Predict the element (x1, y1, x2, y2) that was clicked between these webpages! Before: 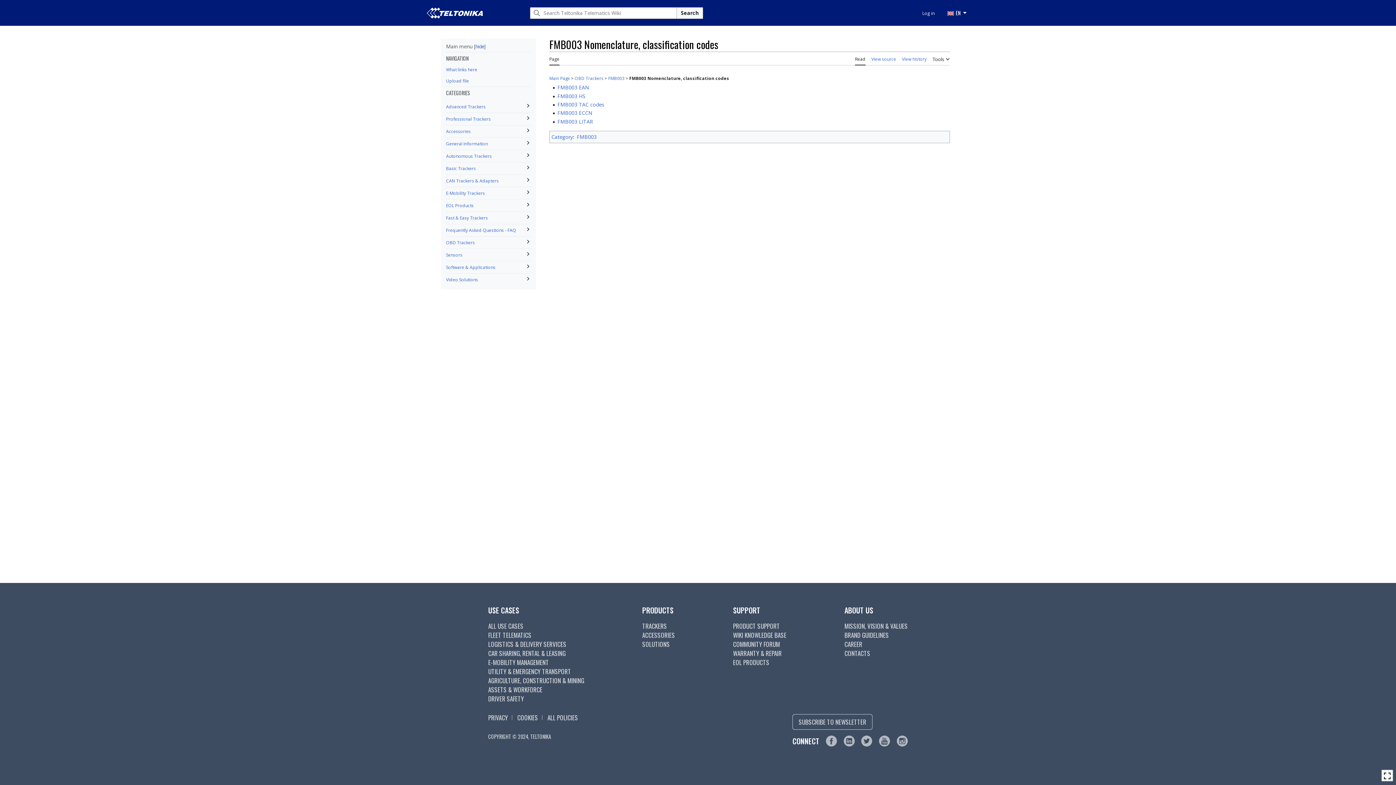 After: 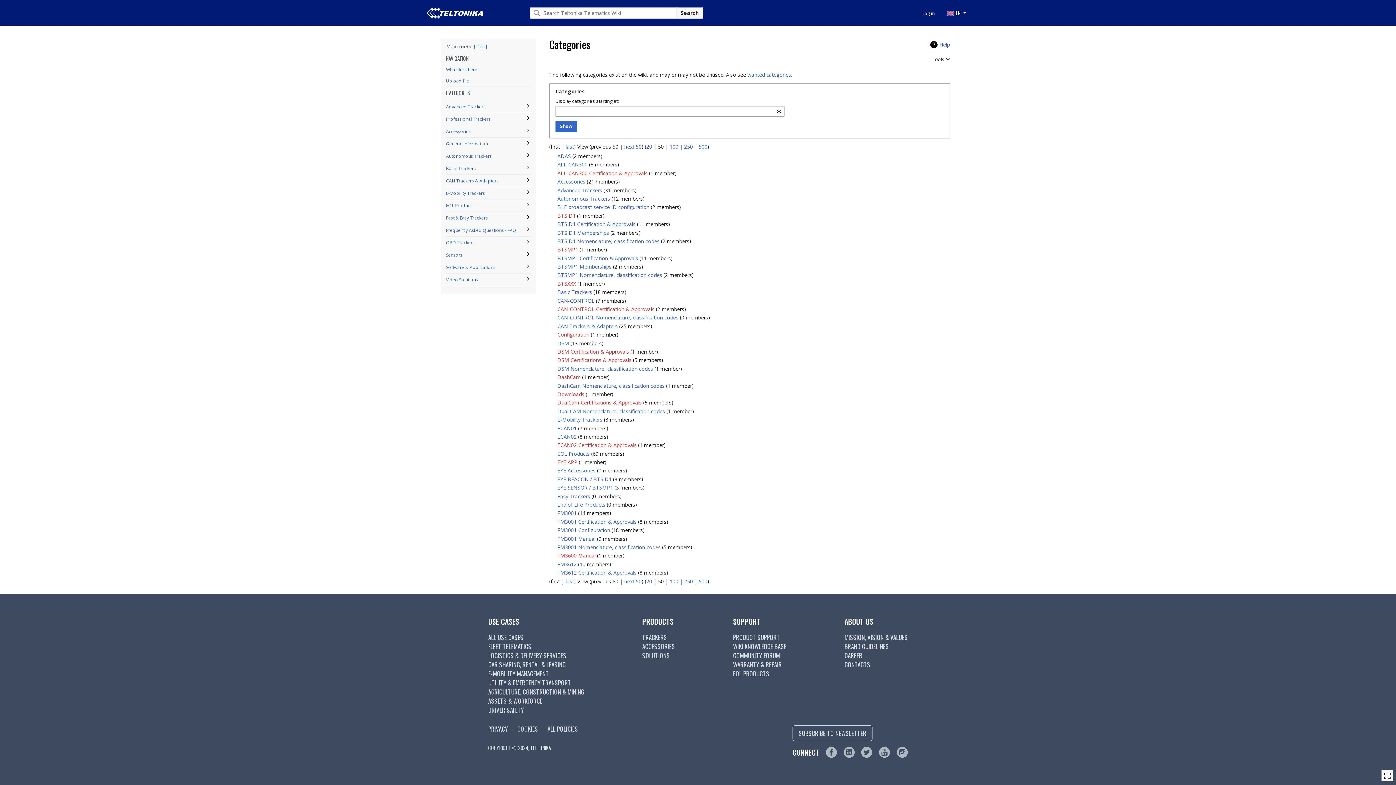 Action: bbox: (551, 133, 573, 140) label: Category